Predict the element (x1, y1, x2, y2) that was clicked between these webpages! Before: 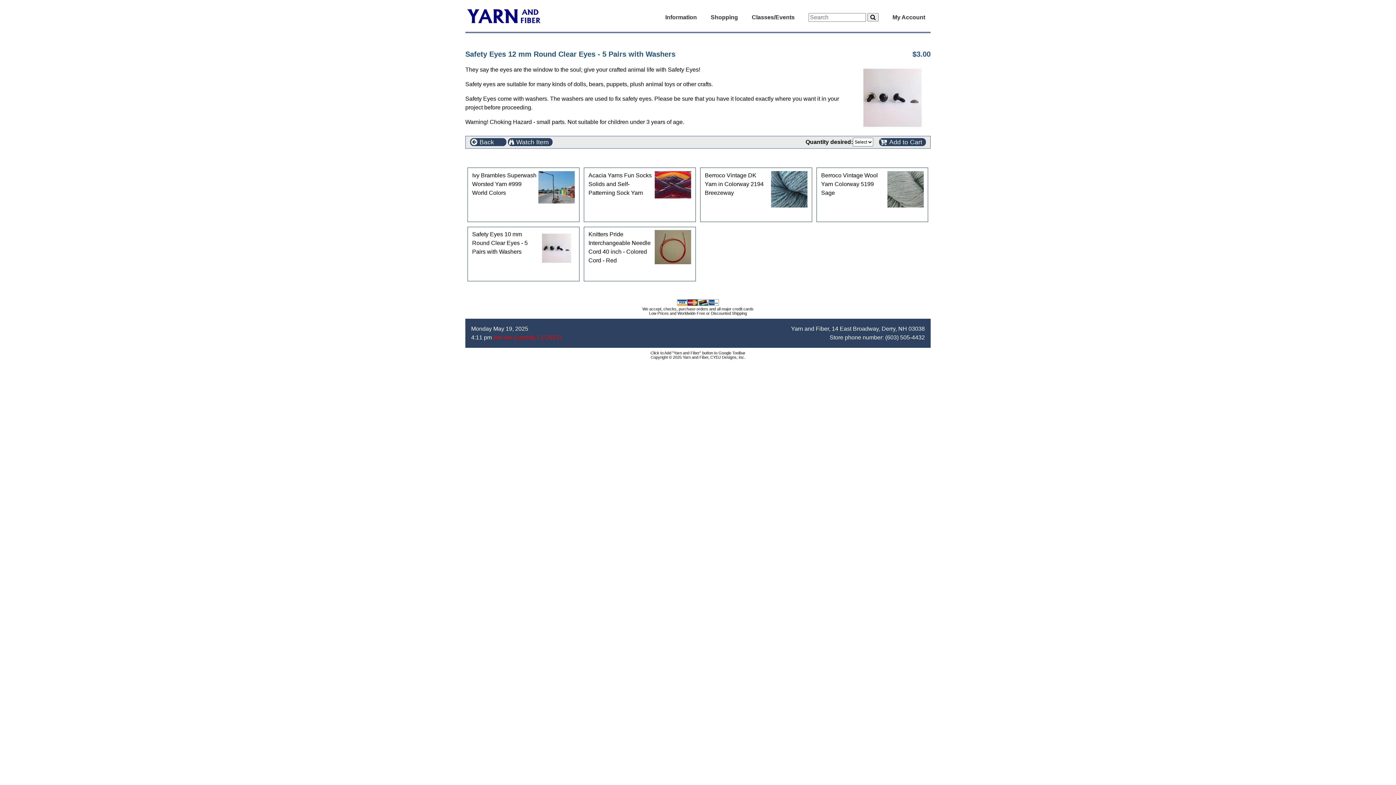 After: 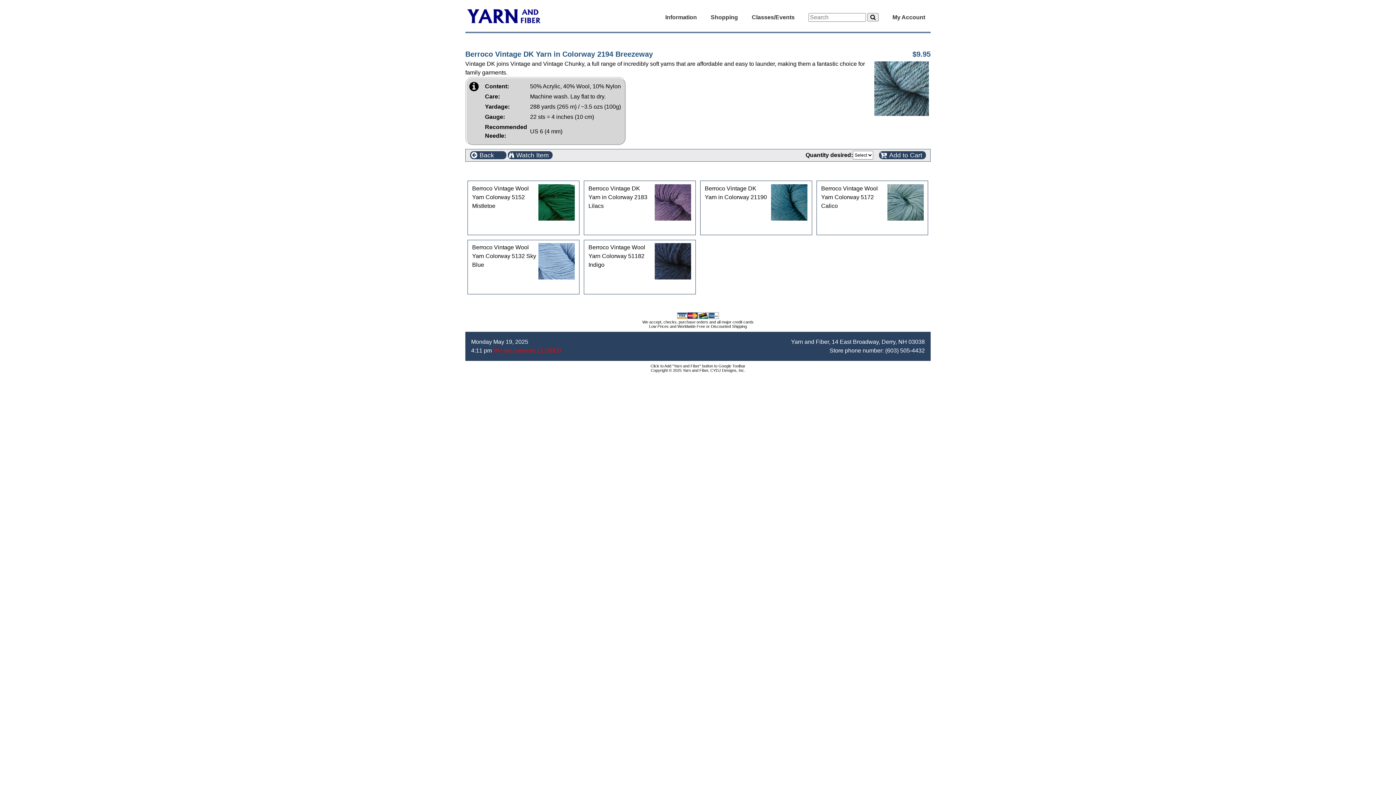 Action: label: Berroco Vintage DK Yarn in Colorway 2194 Breezeway bbox: (703, 169, 809, 199)